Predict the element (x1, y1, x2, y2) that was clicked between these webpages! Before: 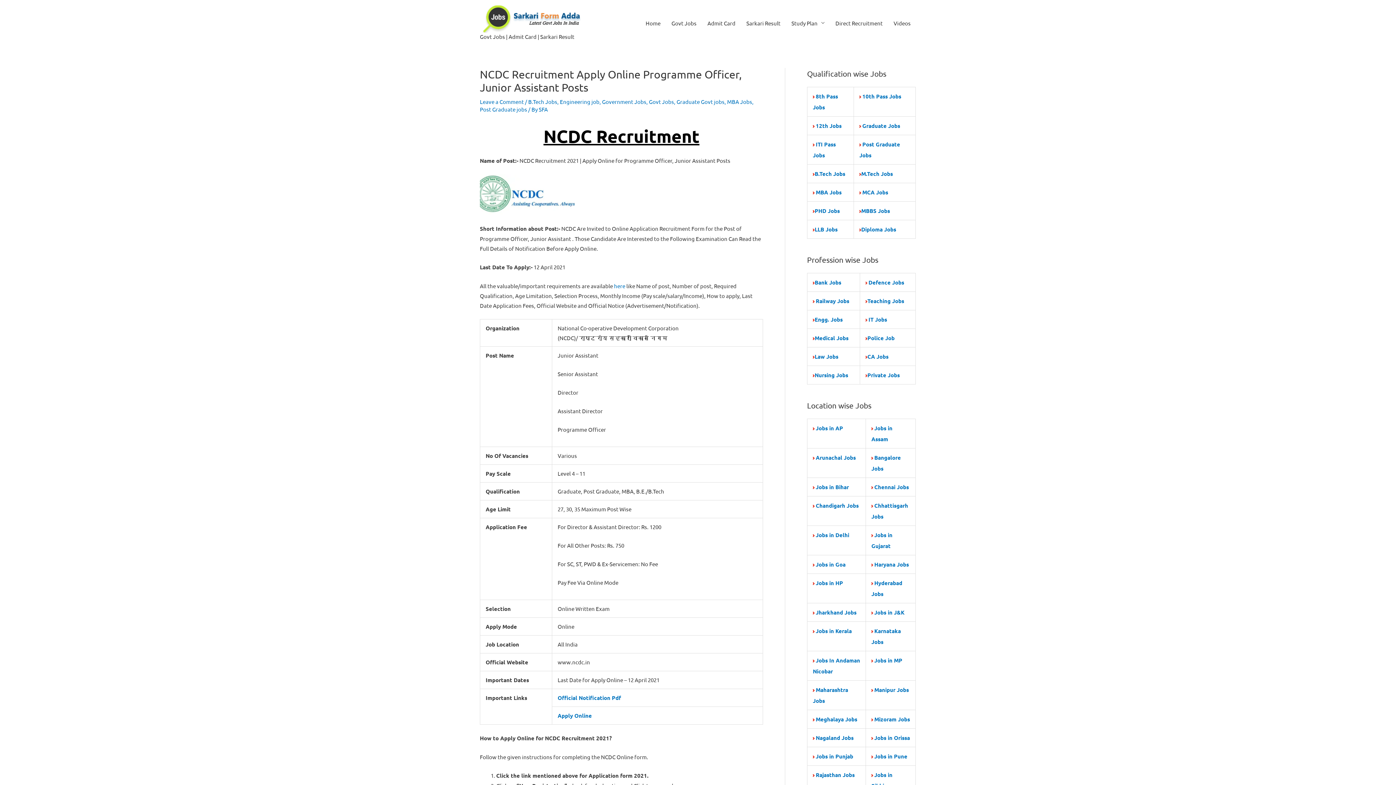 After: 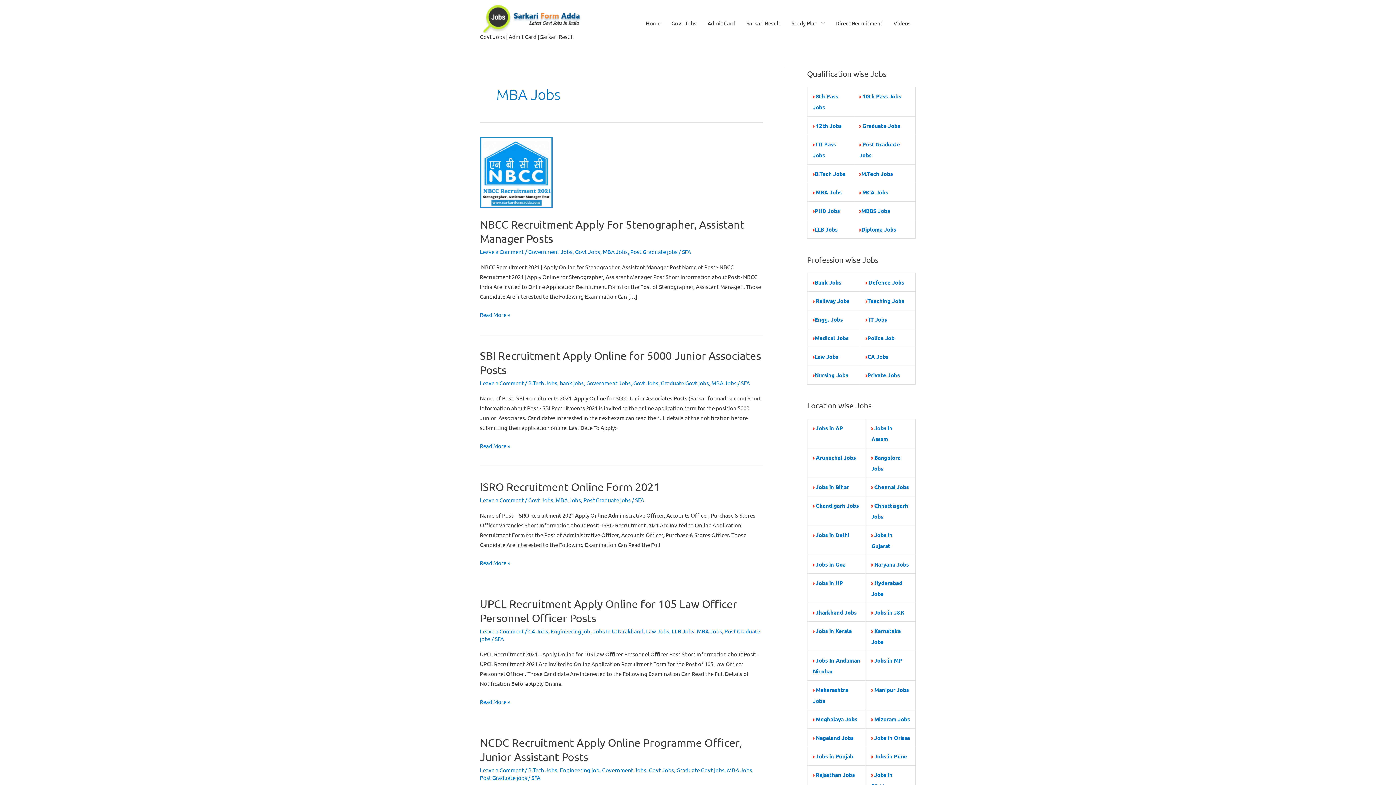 Action: bbox: (727, 98, 752, 105) label: MBA Jobs